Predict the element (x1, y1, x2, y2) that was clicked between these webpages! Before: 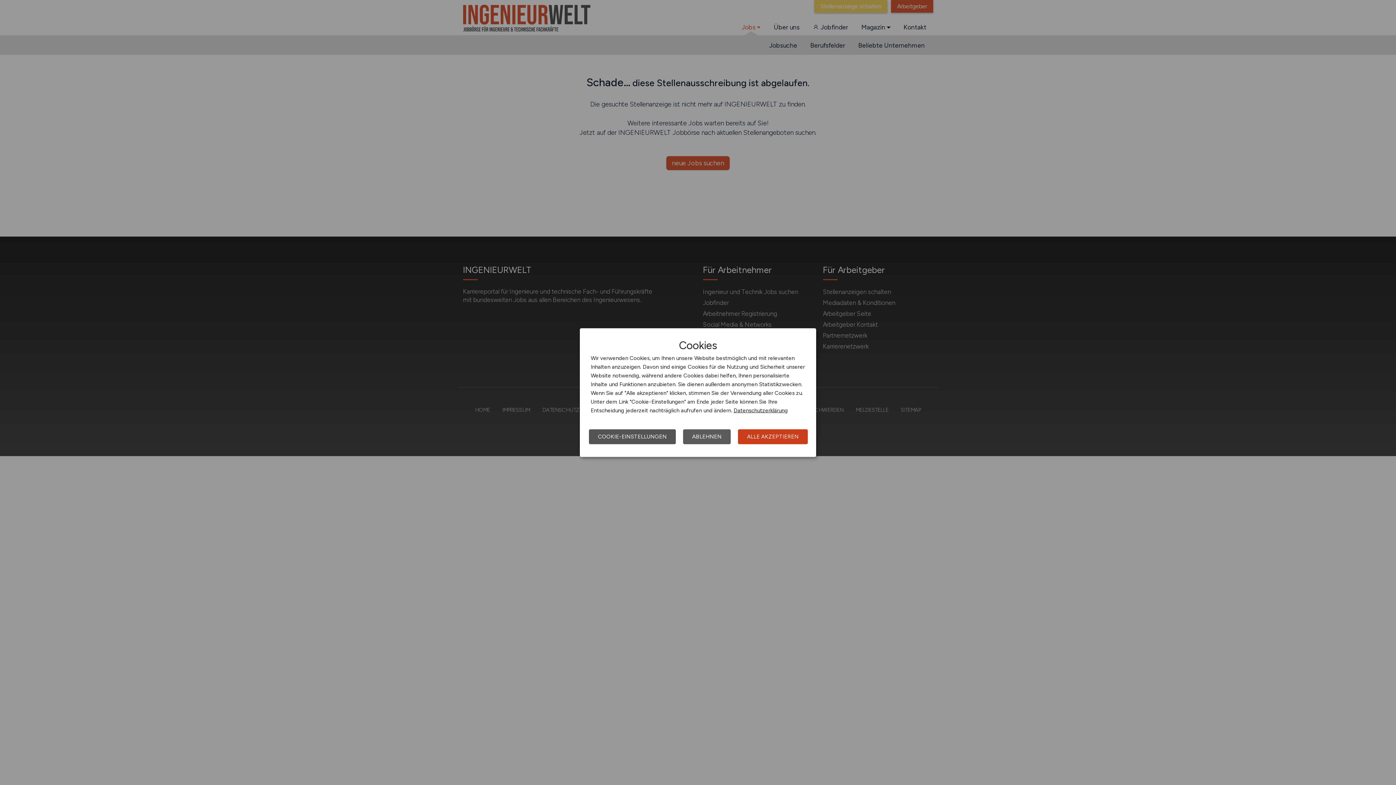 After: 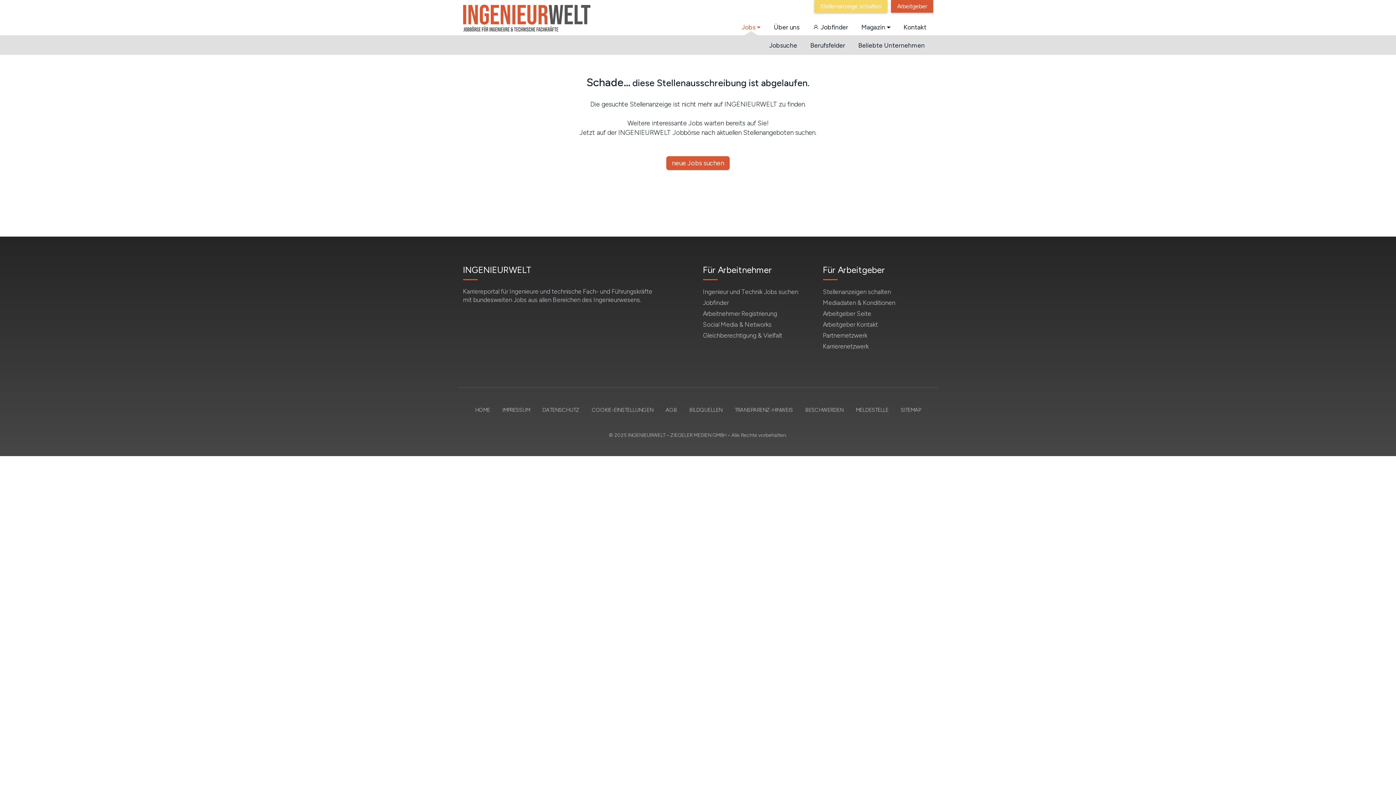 Action: bbox: (738, 429, 808, 444) label: ALLE AKZEPTIEREN